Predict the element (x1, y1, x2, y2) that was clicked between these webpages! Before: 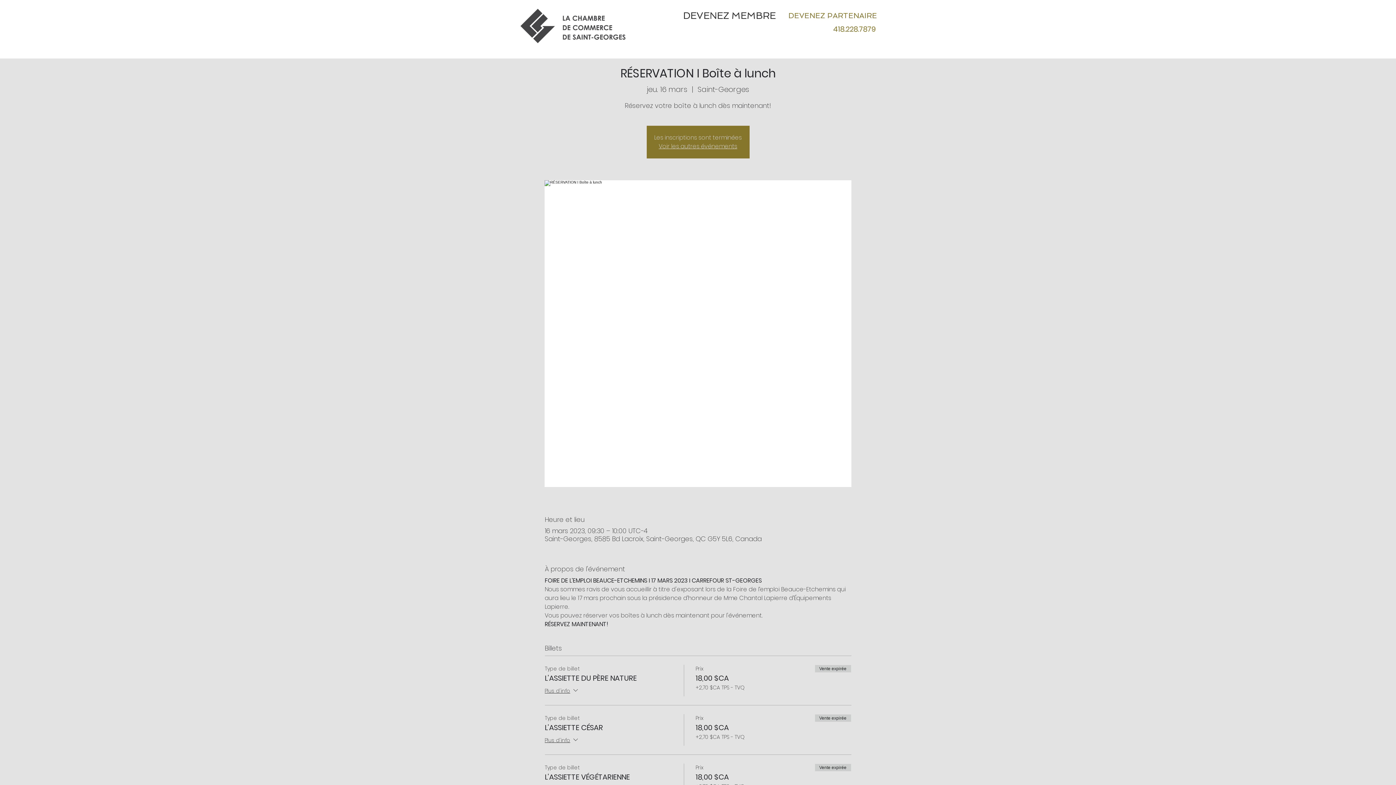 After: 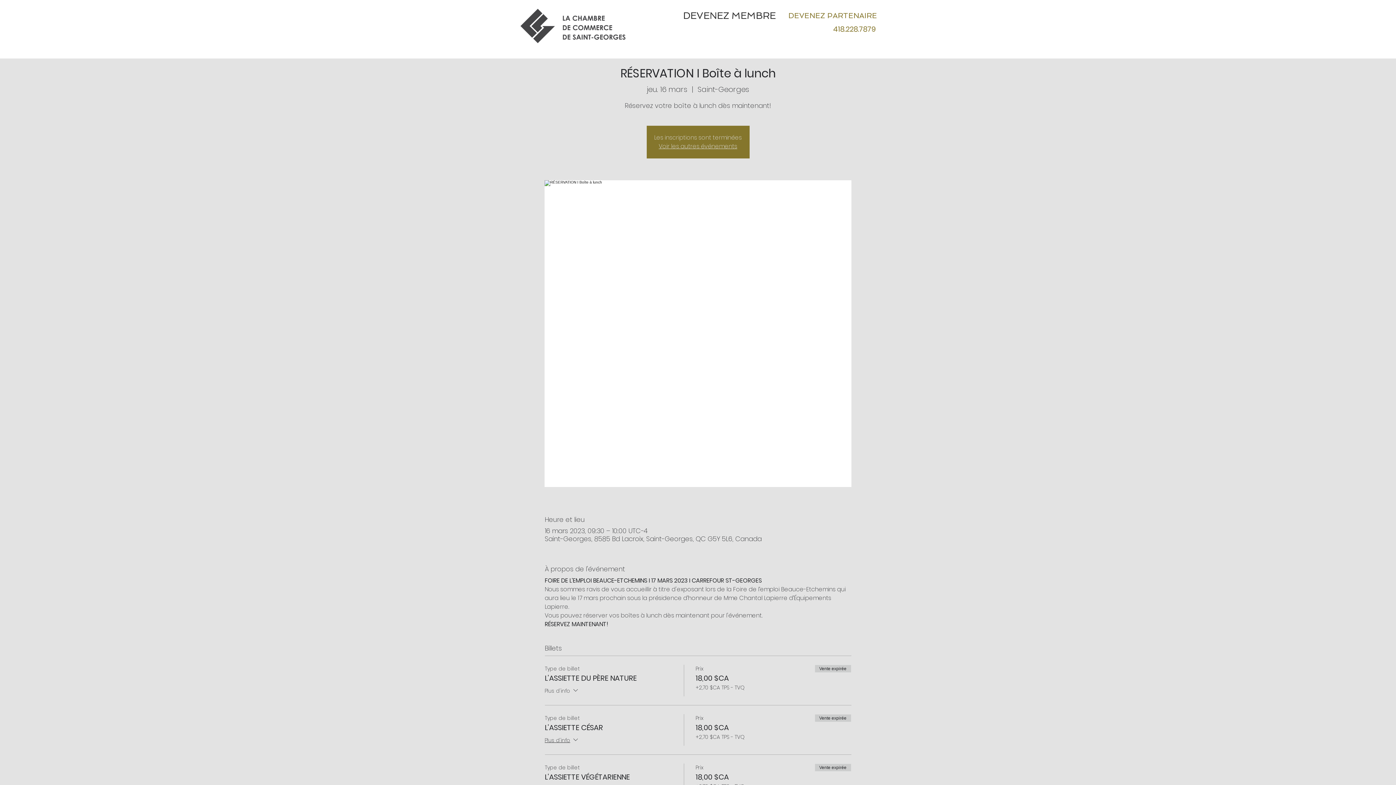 Action: bbox: (544, 686, 579, 696) label: Plus d'info